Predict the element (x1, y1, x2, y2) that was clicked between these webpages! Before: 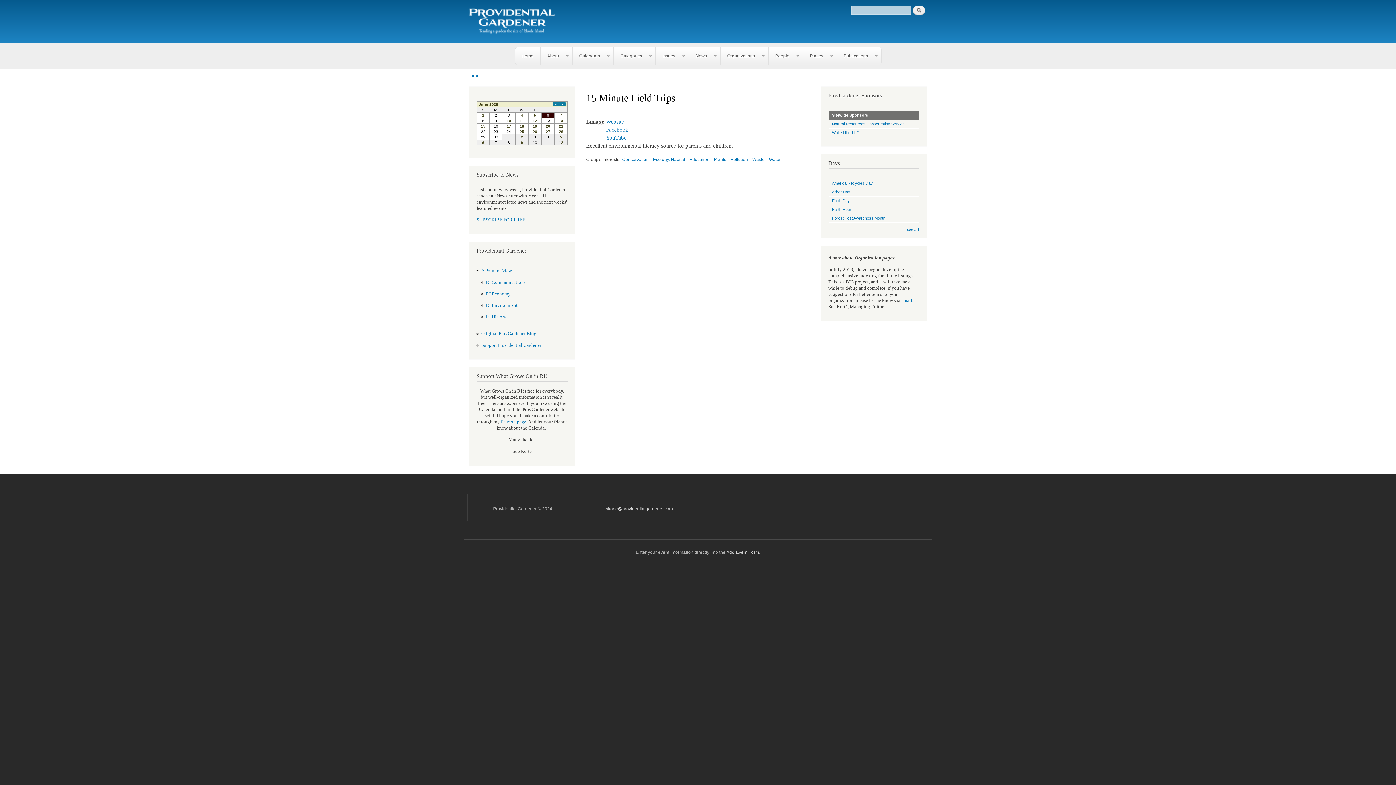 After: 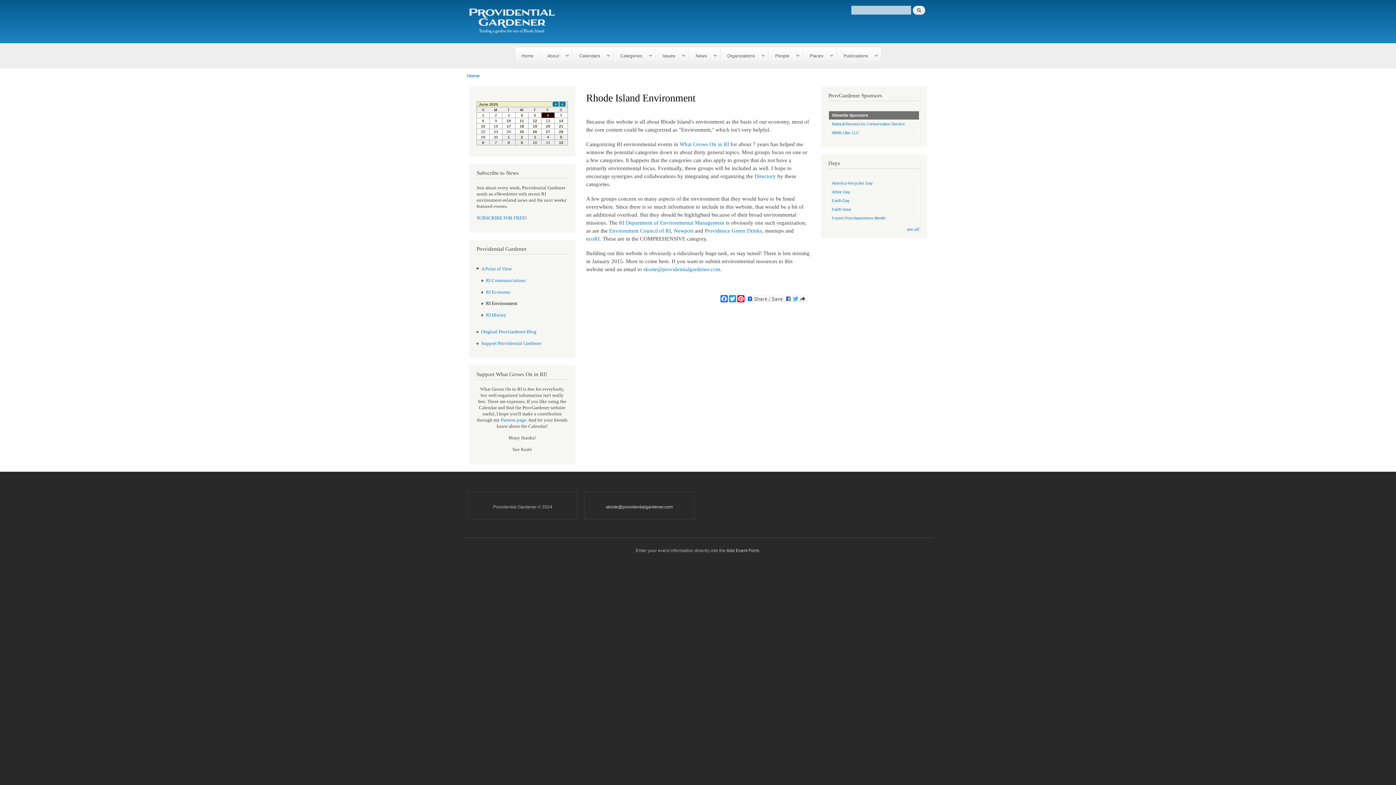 Action: bbox: (486, 299, 517, 311) label: RI Environment